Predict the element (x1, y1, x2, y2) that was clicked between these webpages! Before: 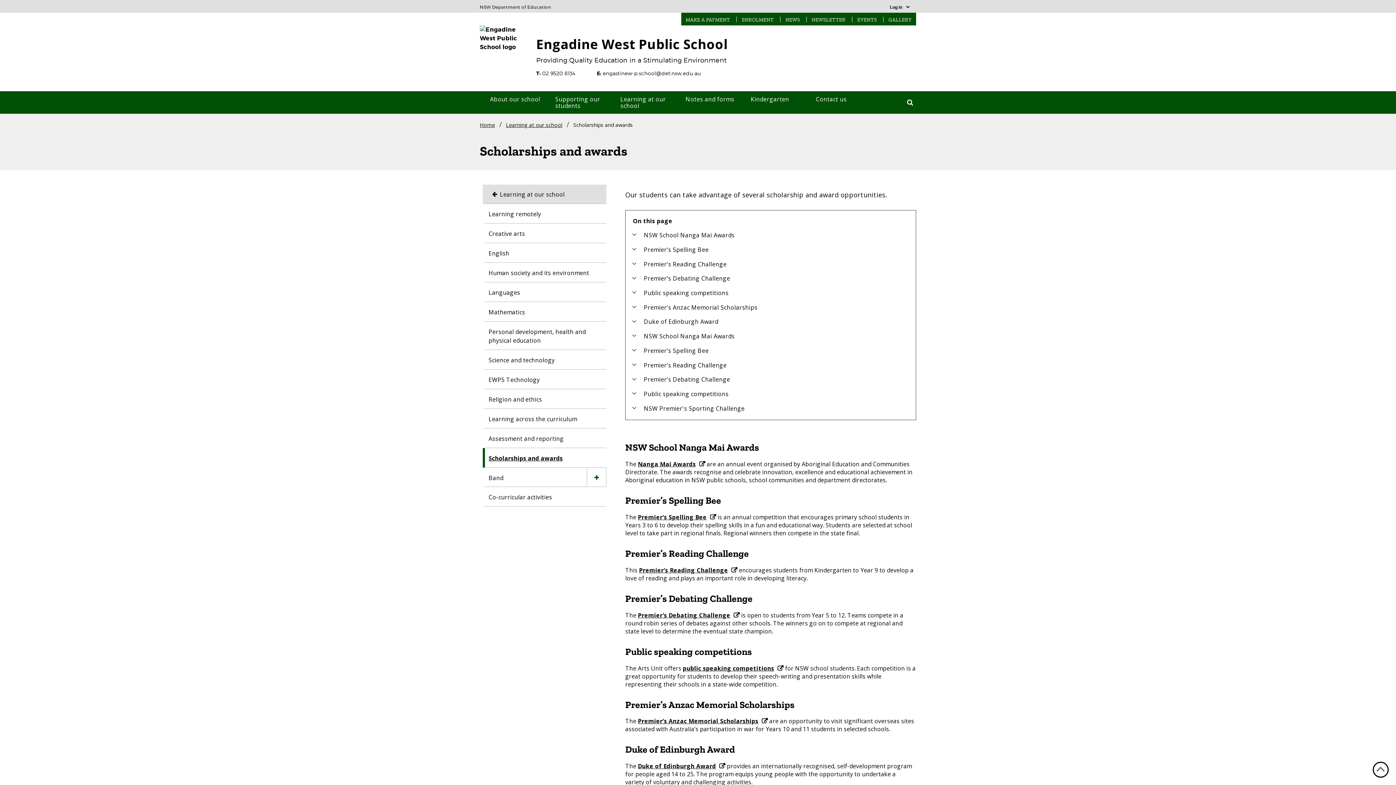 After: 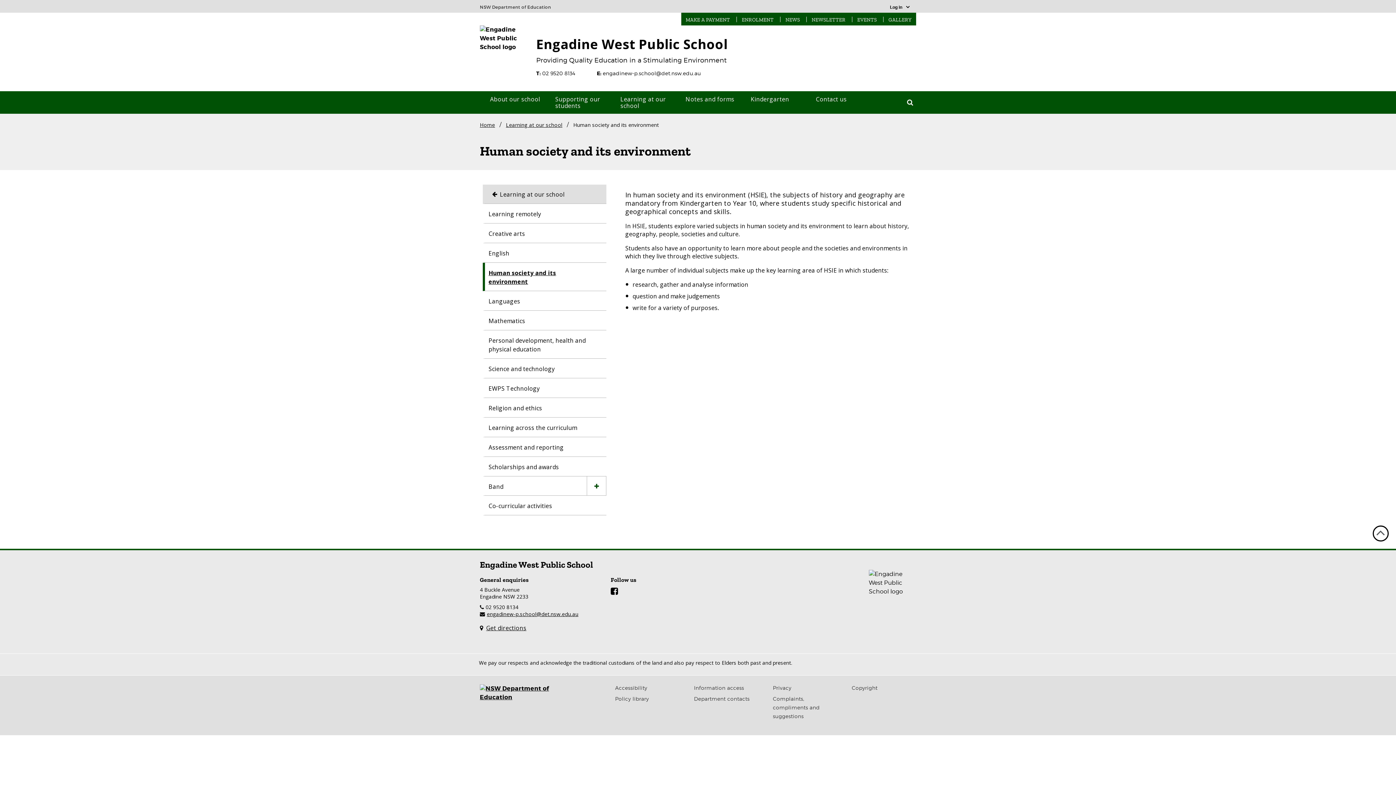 Action: label: Human society and its environment bbox: (485, 263, 595, 282)